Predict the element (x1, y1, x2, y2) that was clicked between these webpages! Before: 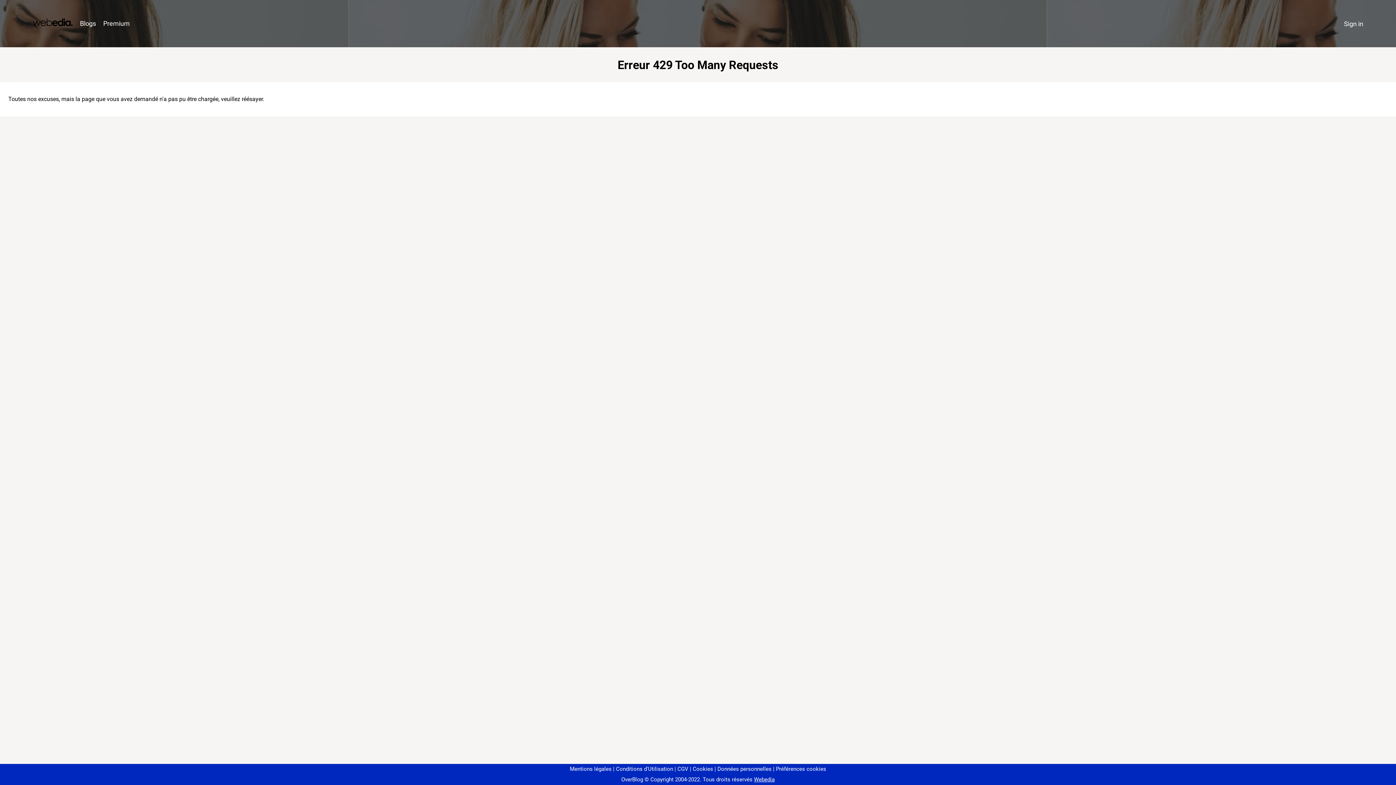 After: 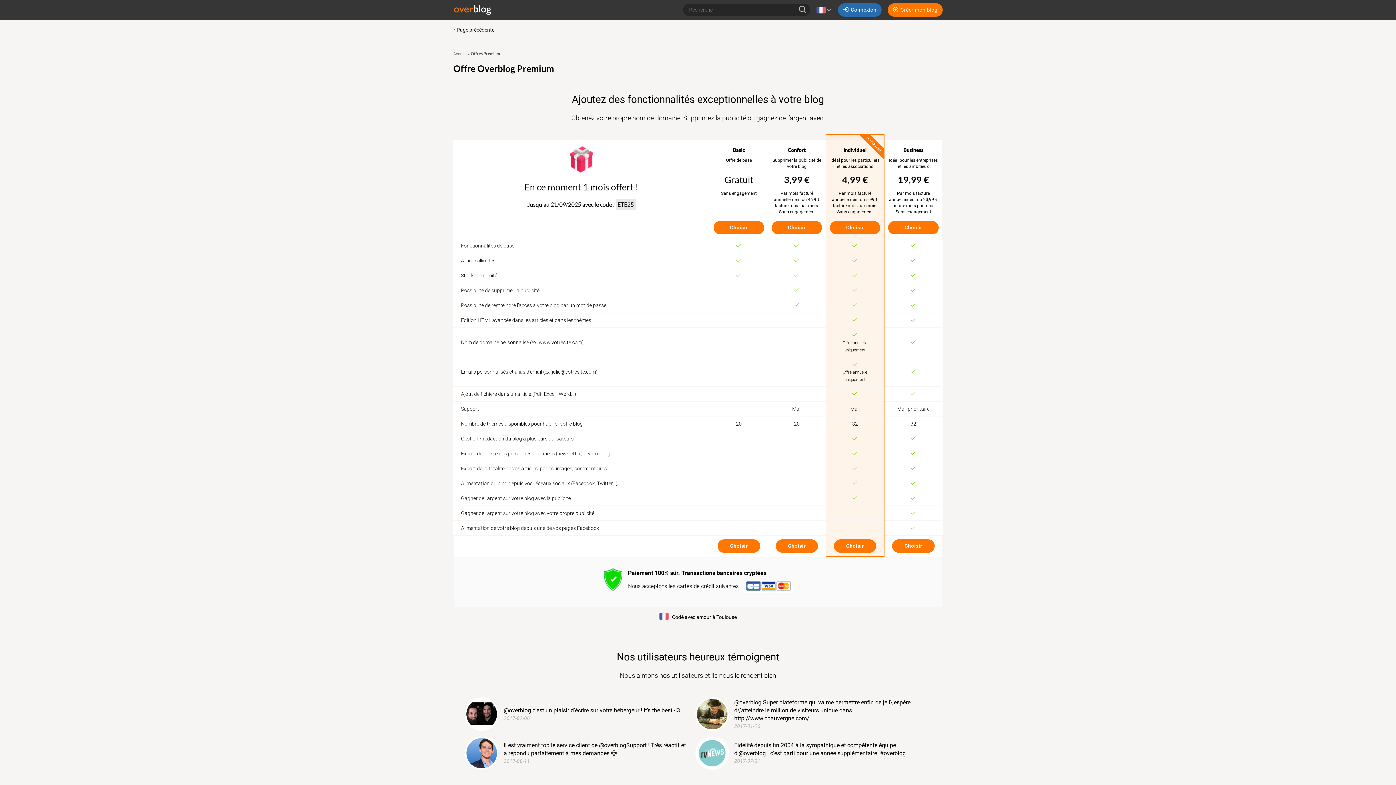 Action: bbox: (99, 16, 133, 31) label: Premium